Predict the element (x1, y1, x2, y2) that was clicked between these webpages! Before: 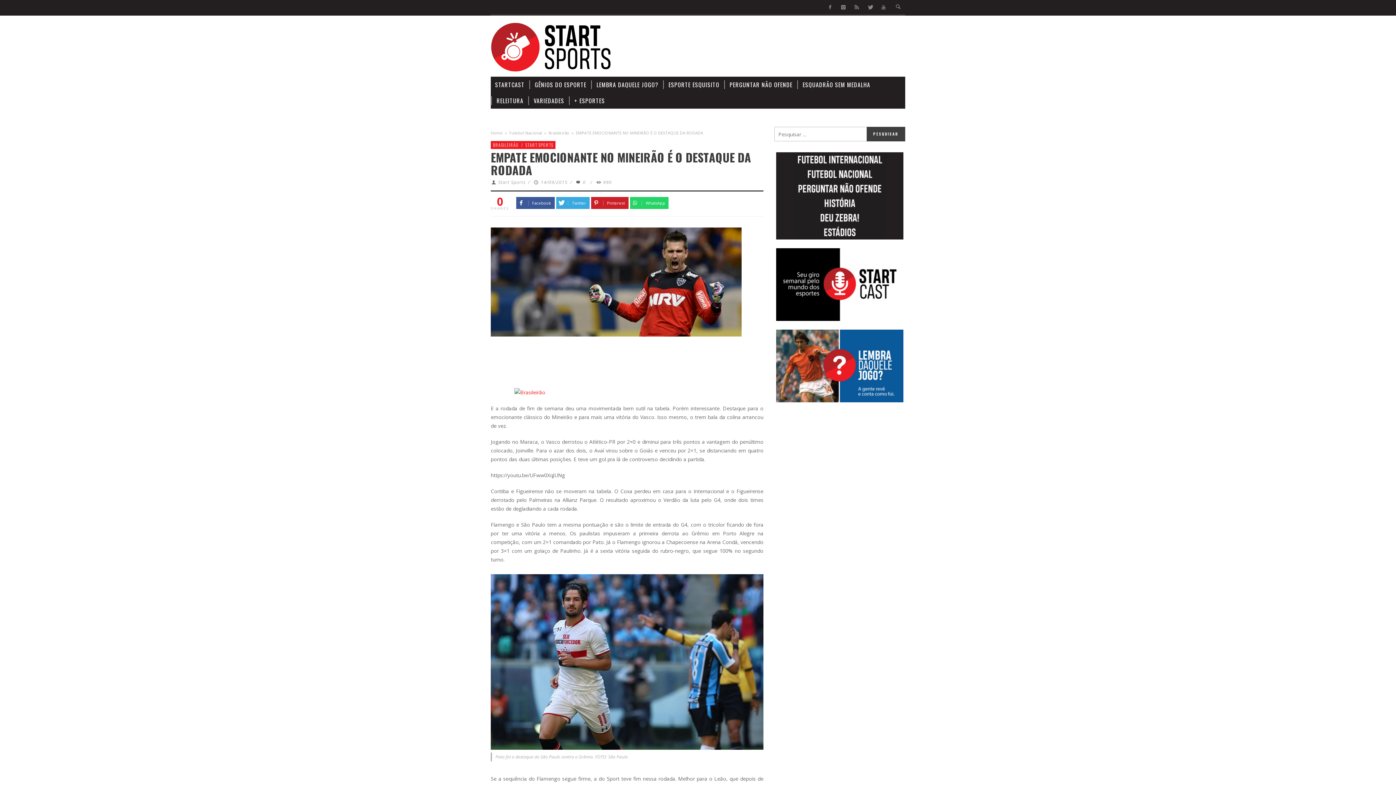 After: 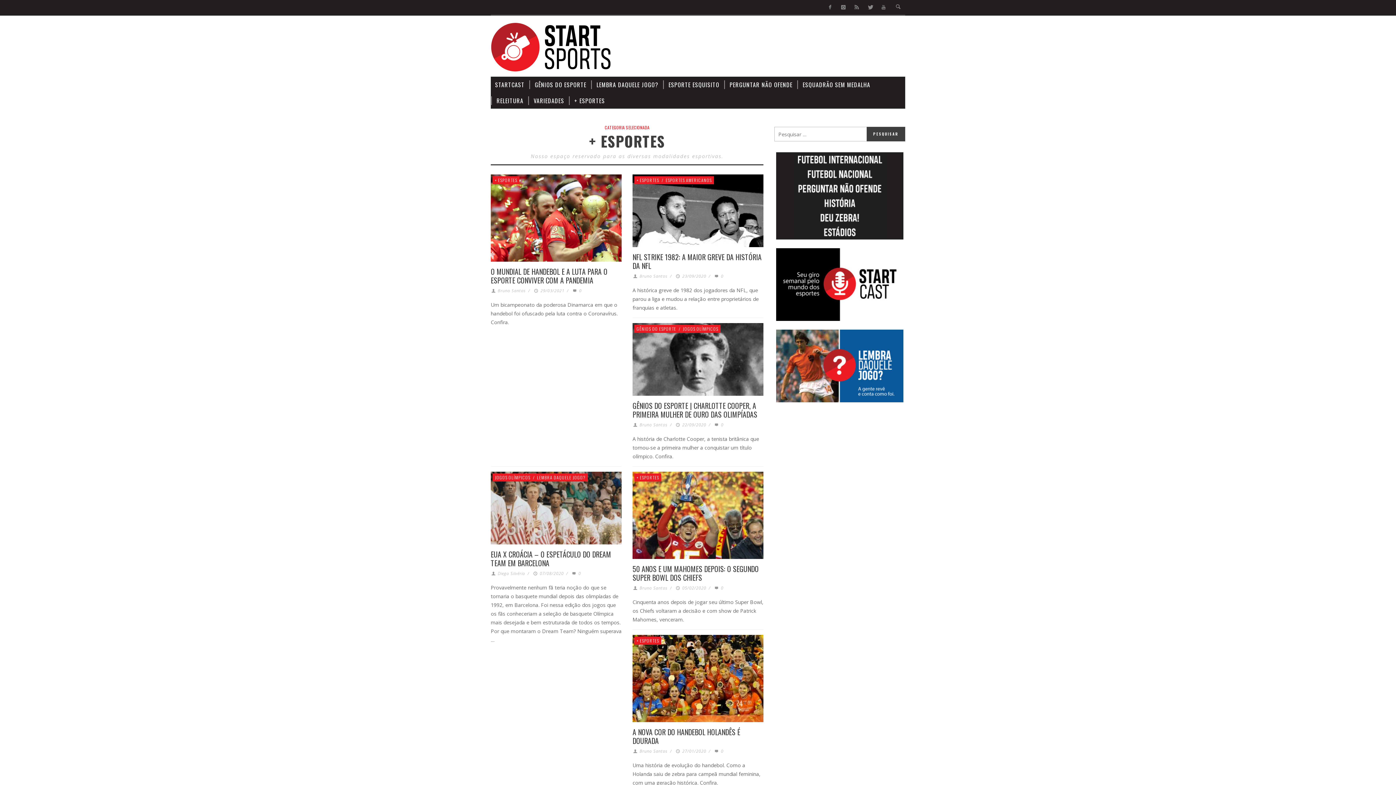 Action: bbox: (570, 92, 609, 108) label: + ESPORTES